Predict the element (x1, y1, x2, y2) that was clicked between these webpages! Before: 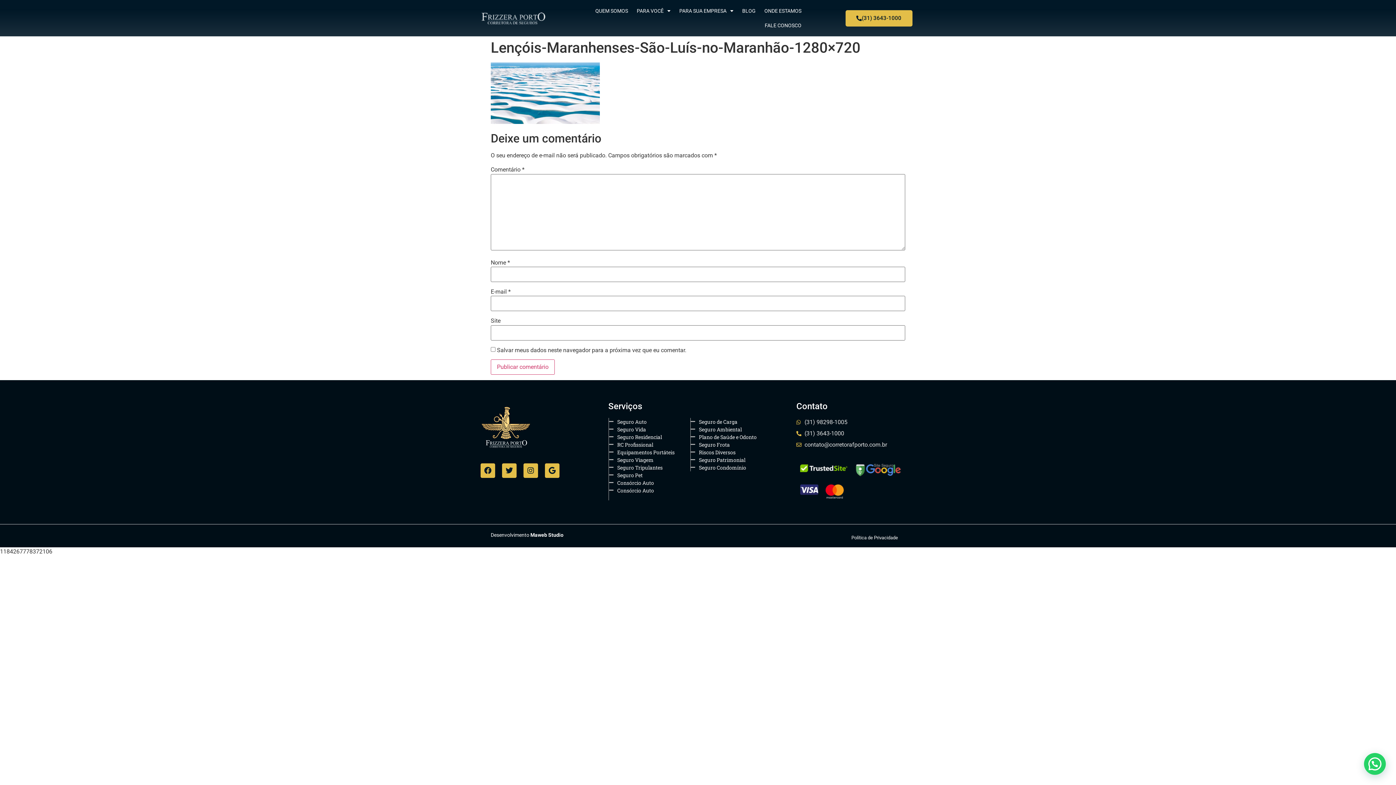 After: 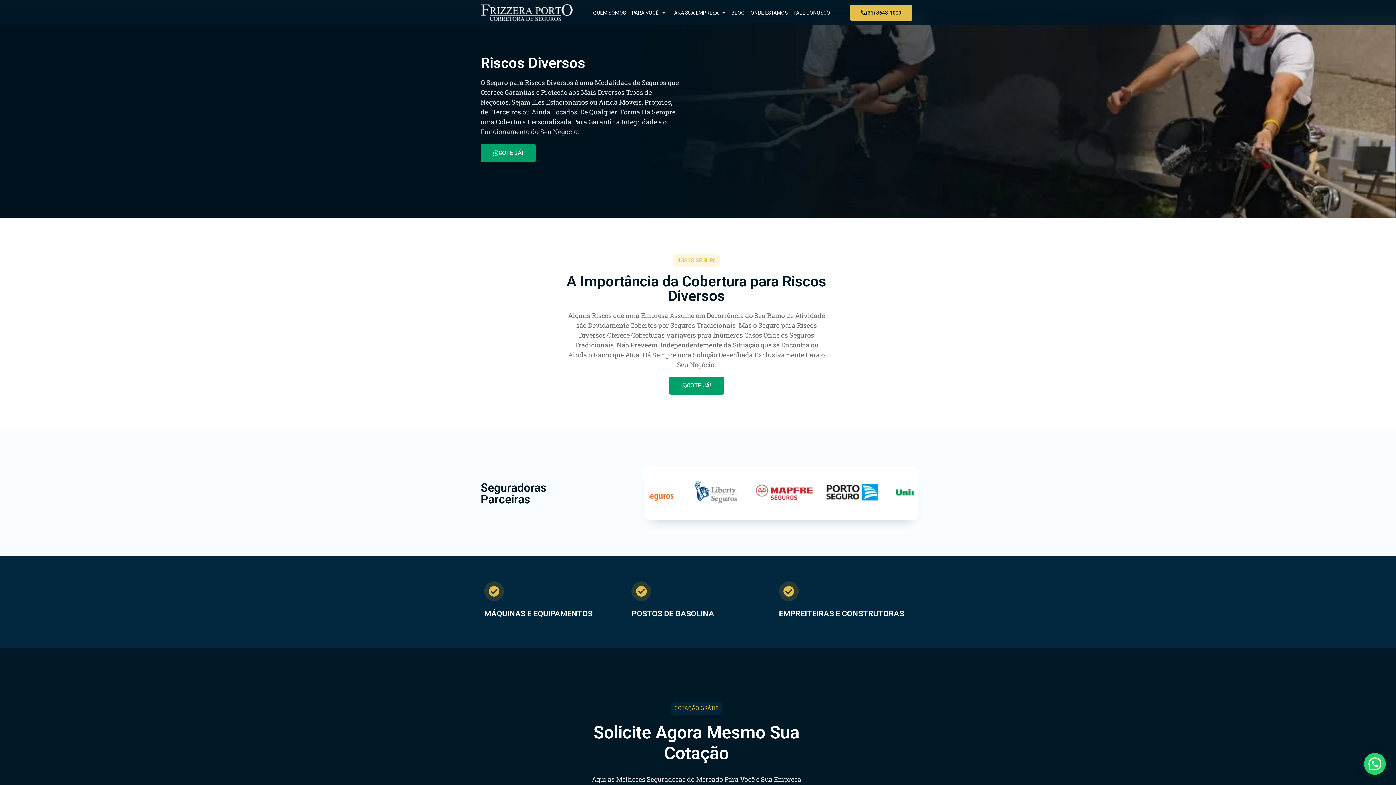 Action: label: Riscos Diversos bbox: (690, 448, 789, 456)